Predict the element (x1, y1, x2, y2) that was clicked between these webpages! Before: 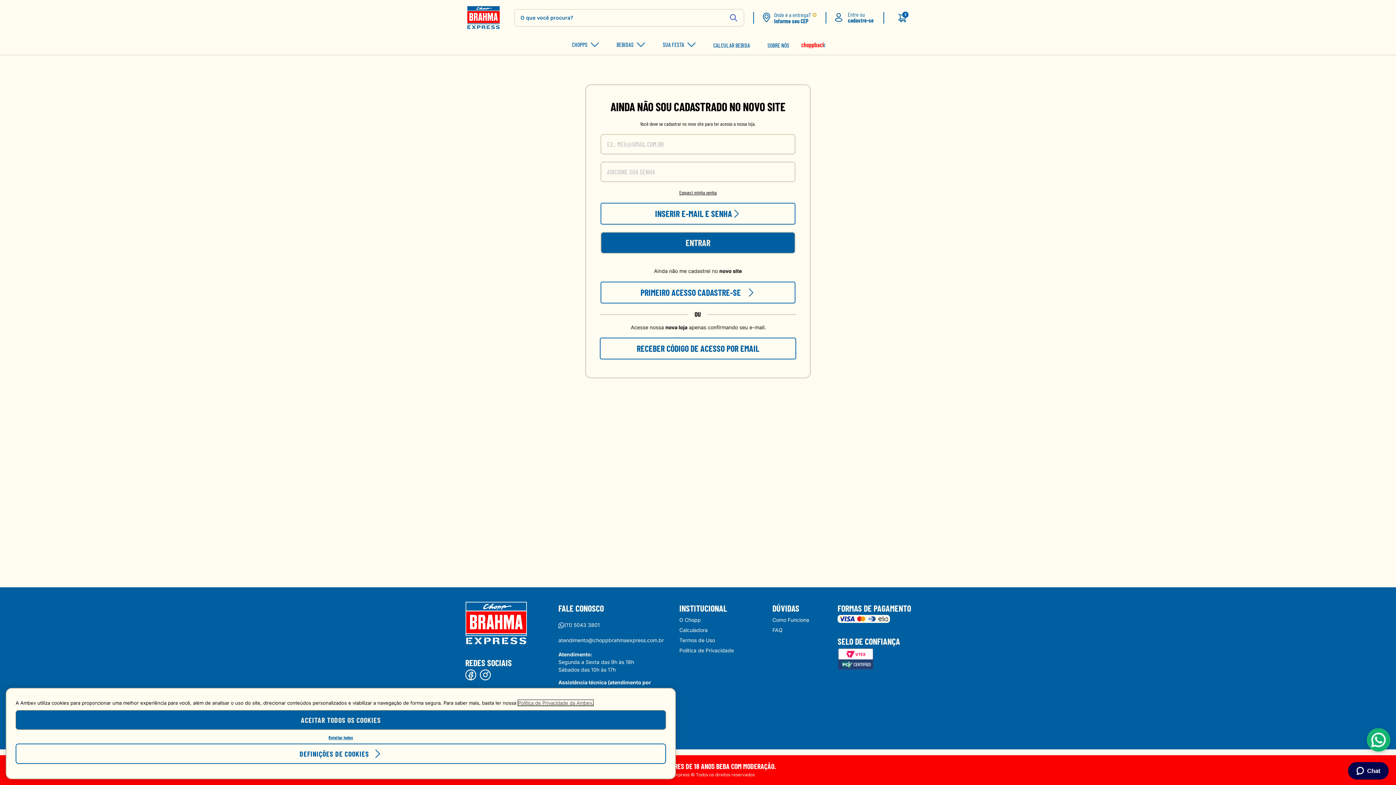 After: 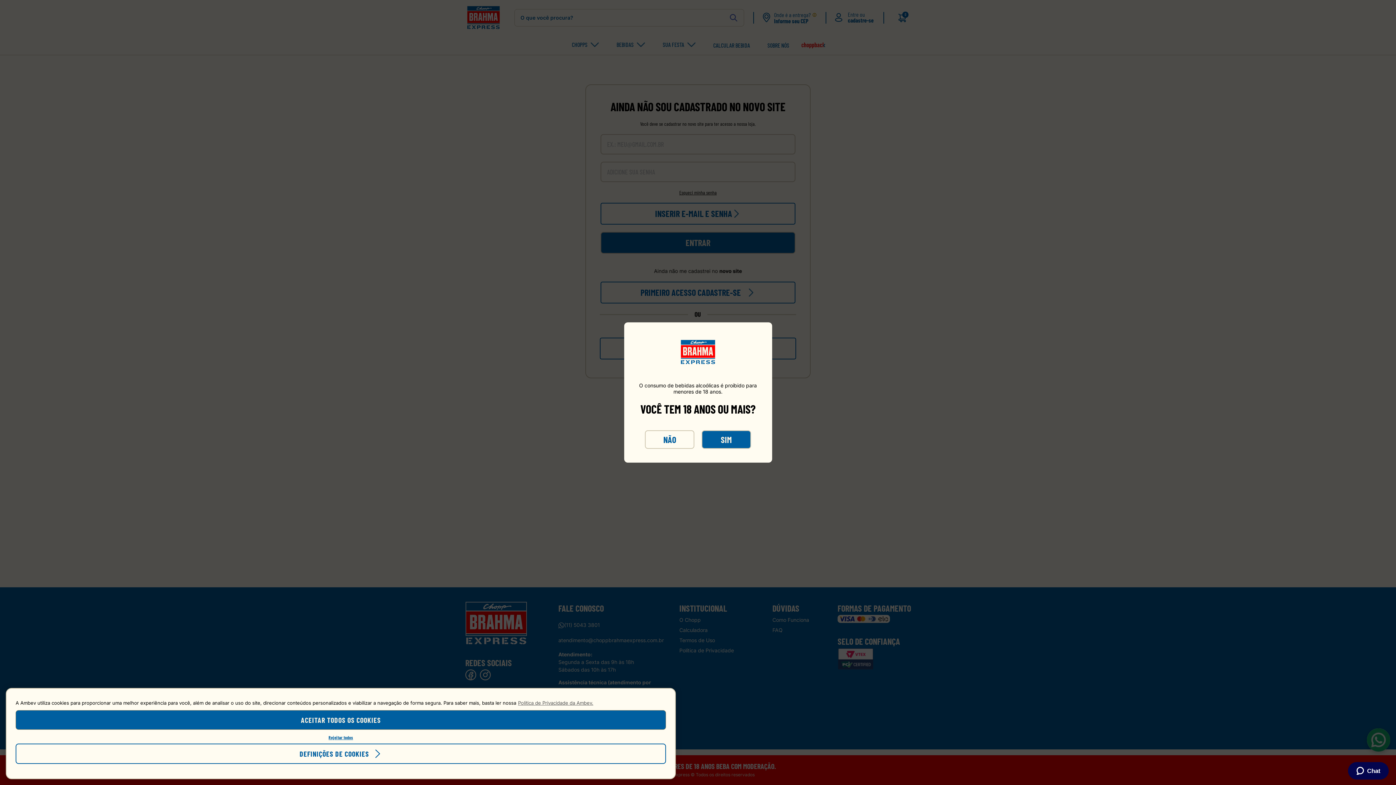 Action: bbox: (837, 665, 874, 671)